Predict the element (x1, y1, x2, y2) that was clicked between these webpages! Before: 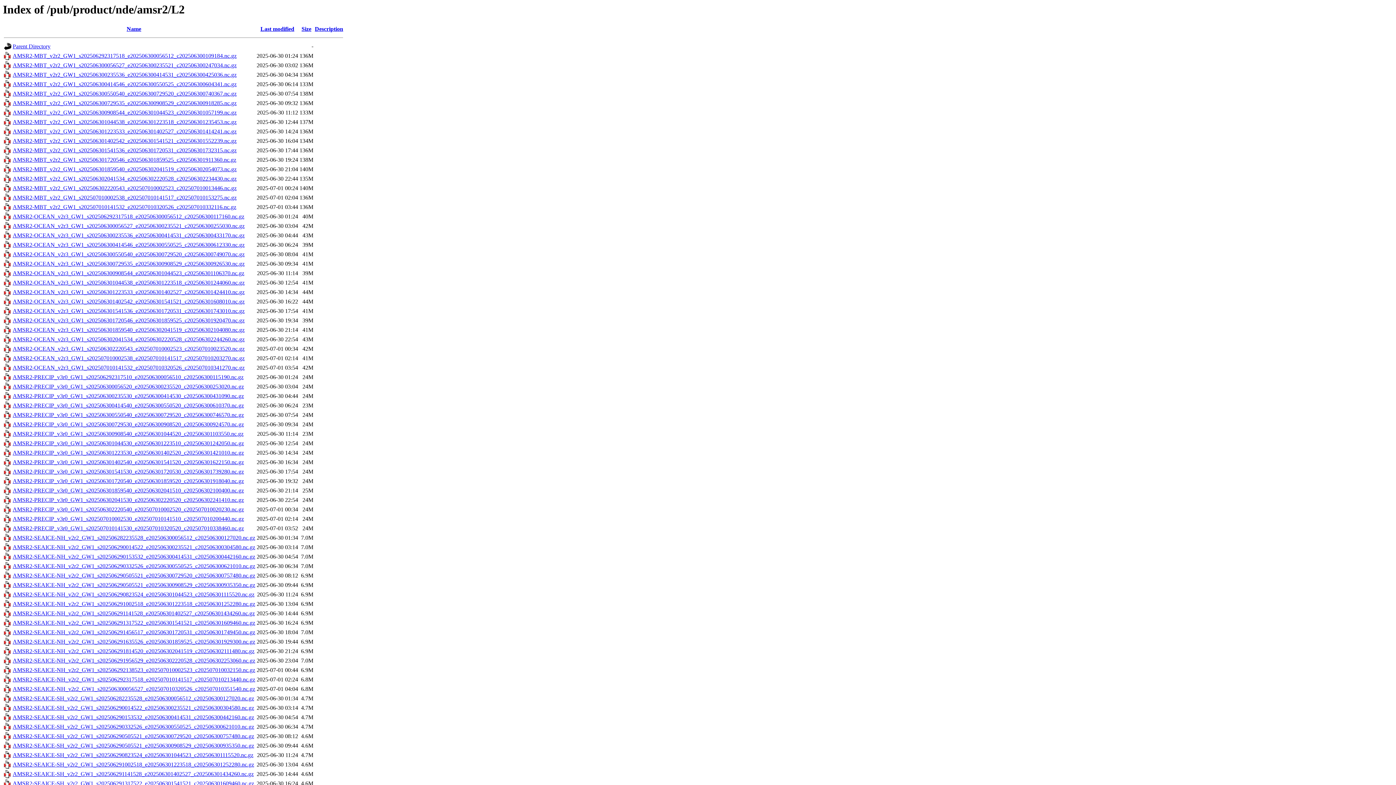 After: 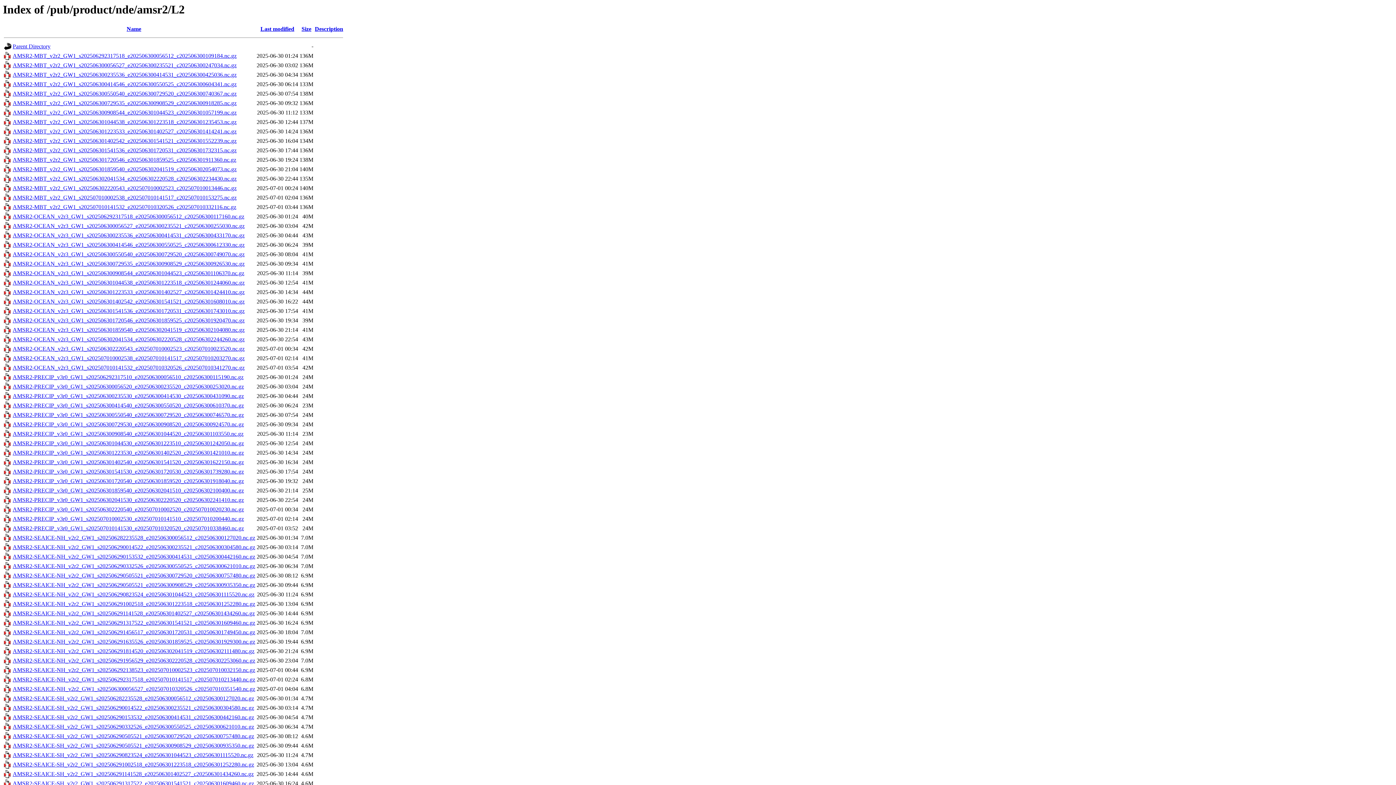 Action: bbox: (12, 459, 244, 465) label: AMSR2-PRECIP_v3r0_GW1_s202506301402540_e202506301541520_c202506301622150.nc.gz